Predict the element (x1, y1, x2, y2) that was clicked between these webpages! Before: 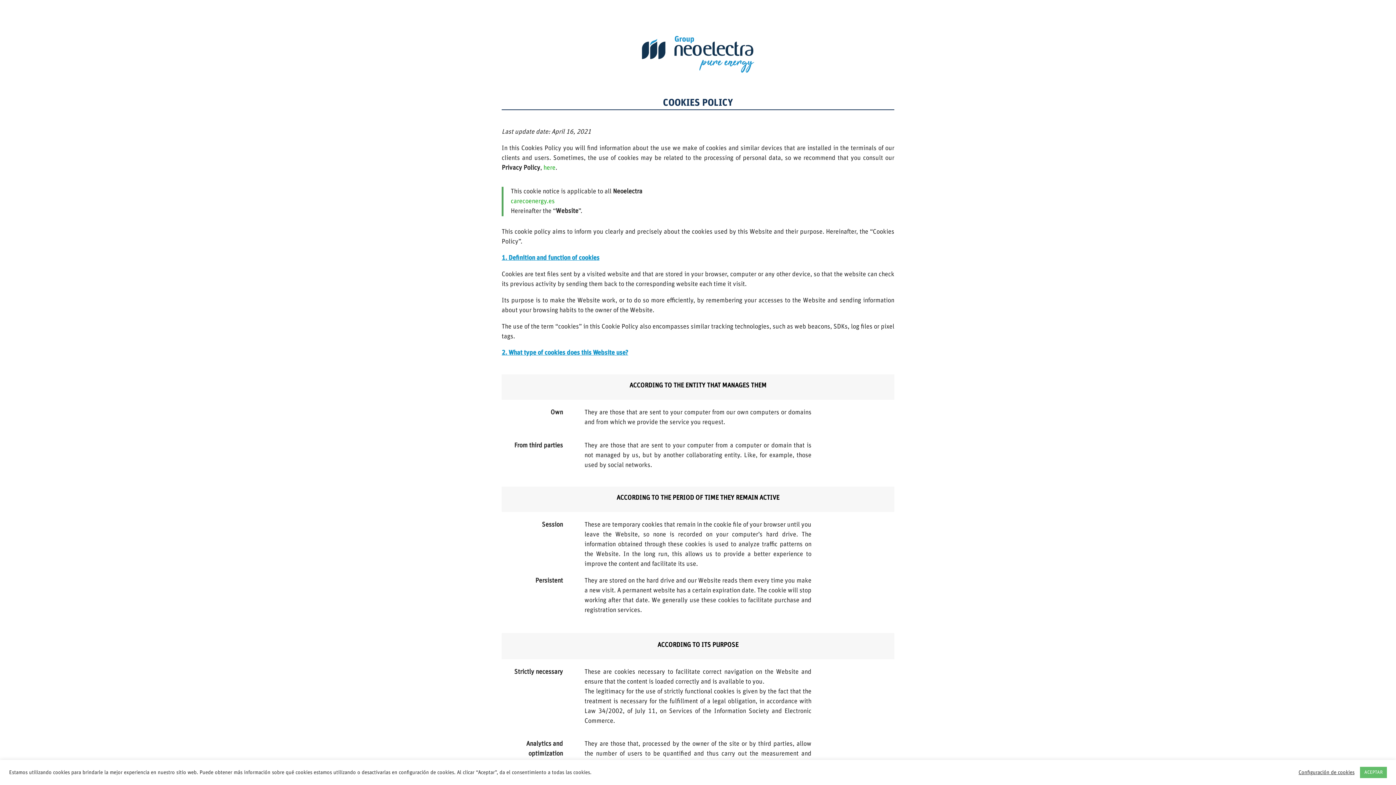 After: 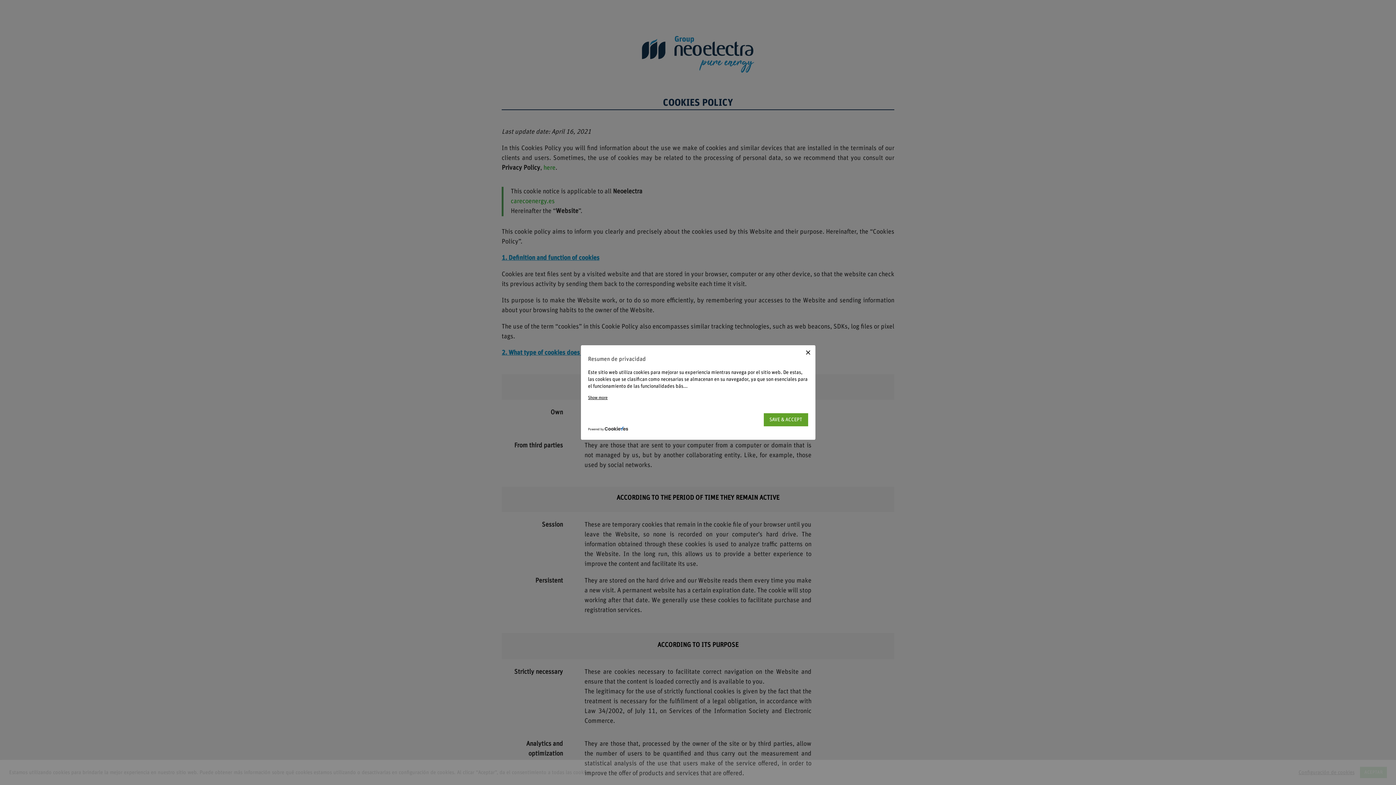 Action: bbox: (1298, 769, 1354, 776) label: Configuración de cookies